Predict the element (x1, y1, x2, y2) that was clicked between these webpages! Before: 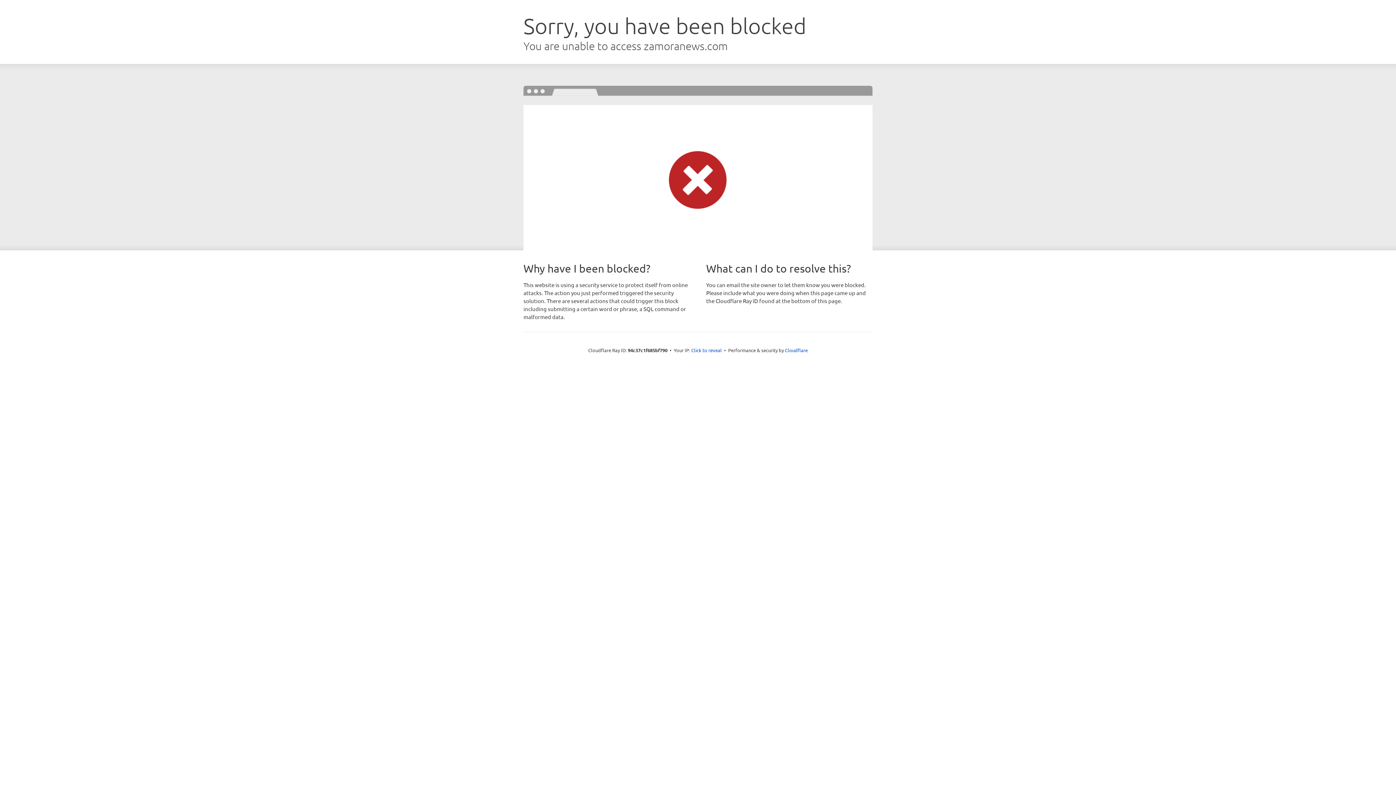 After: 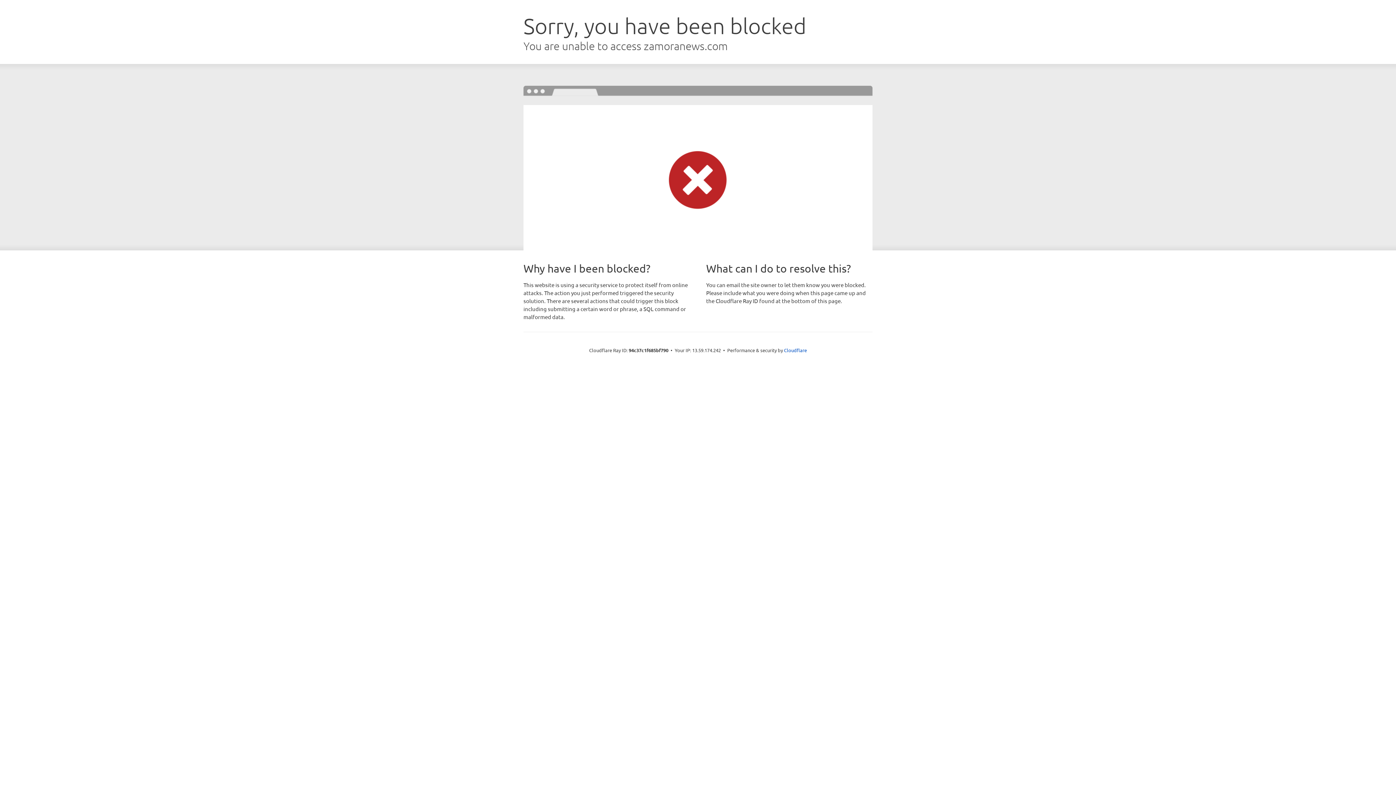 Action: bbox: (691, 346, 722, 353) label: Click to reveal